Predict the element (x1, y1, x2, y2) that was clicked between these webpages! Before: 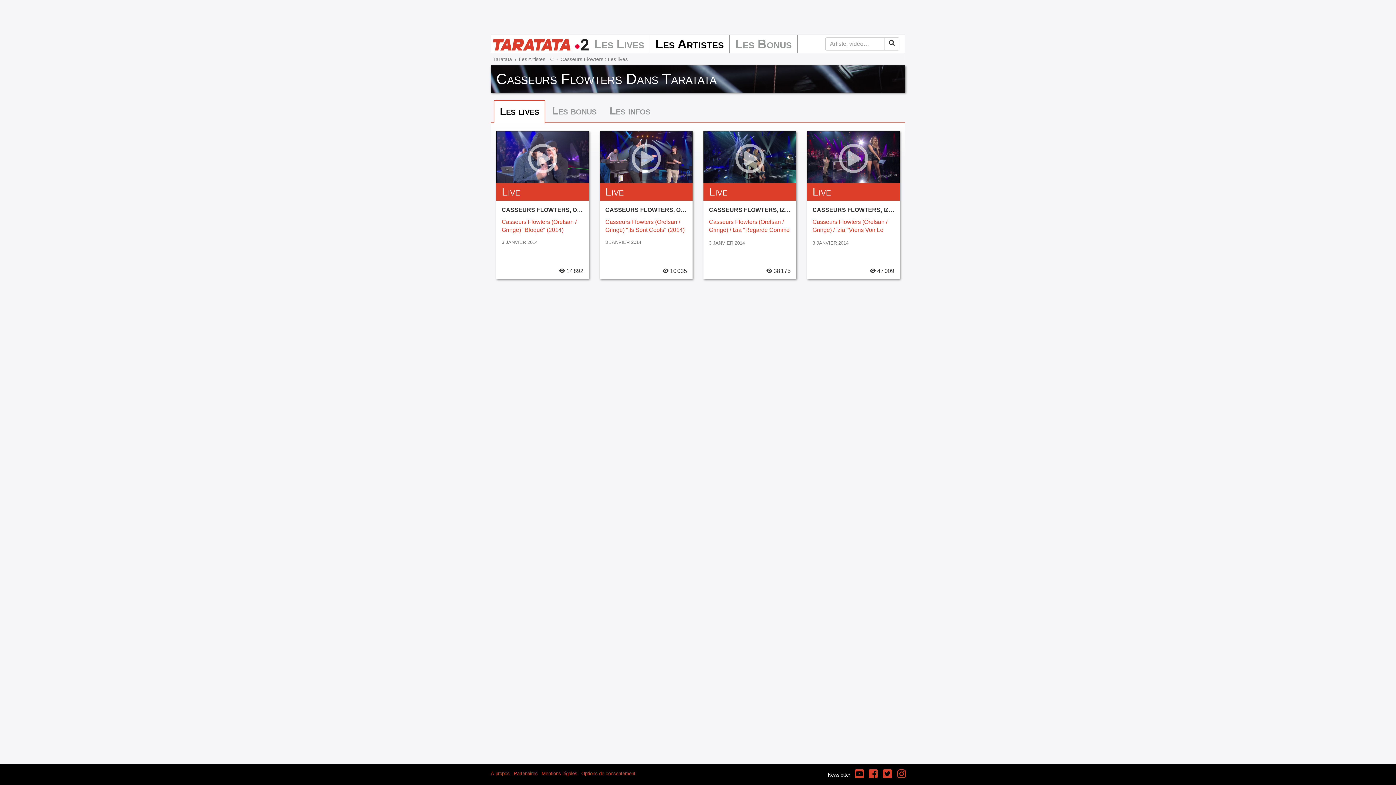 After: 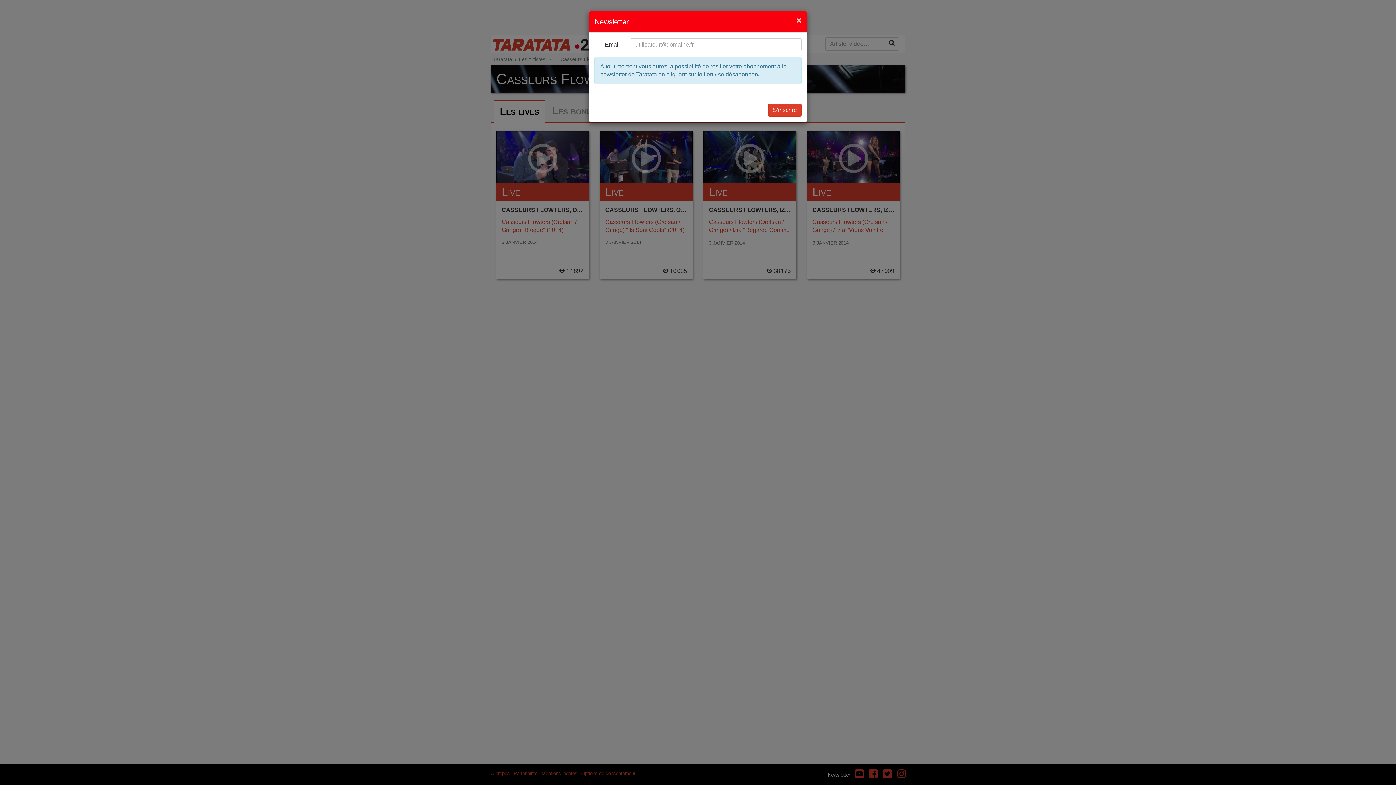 Action: bbox: (828, 769, 850, 781) label: Newsletter